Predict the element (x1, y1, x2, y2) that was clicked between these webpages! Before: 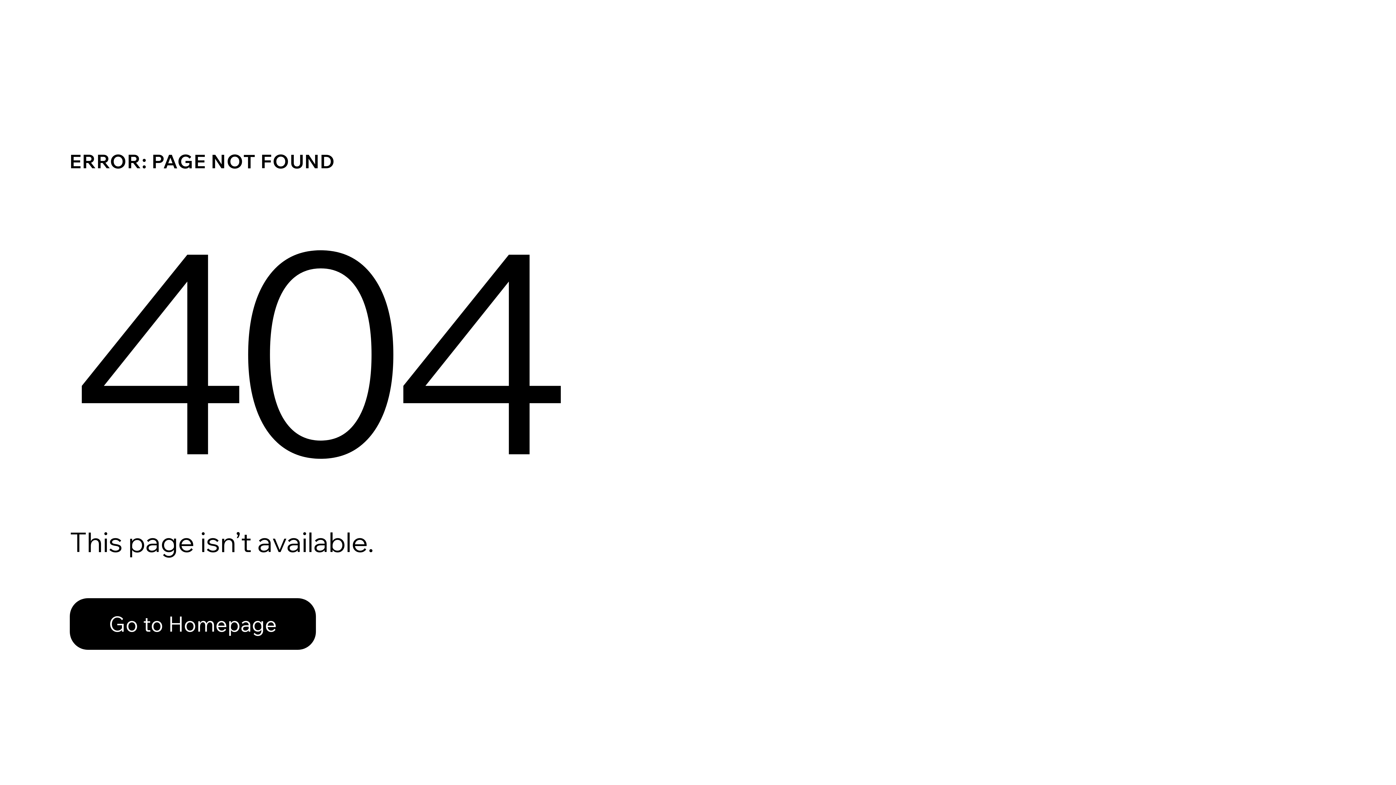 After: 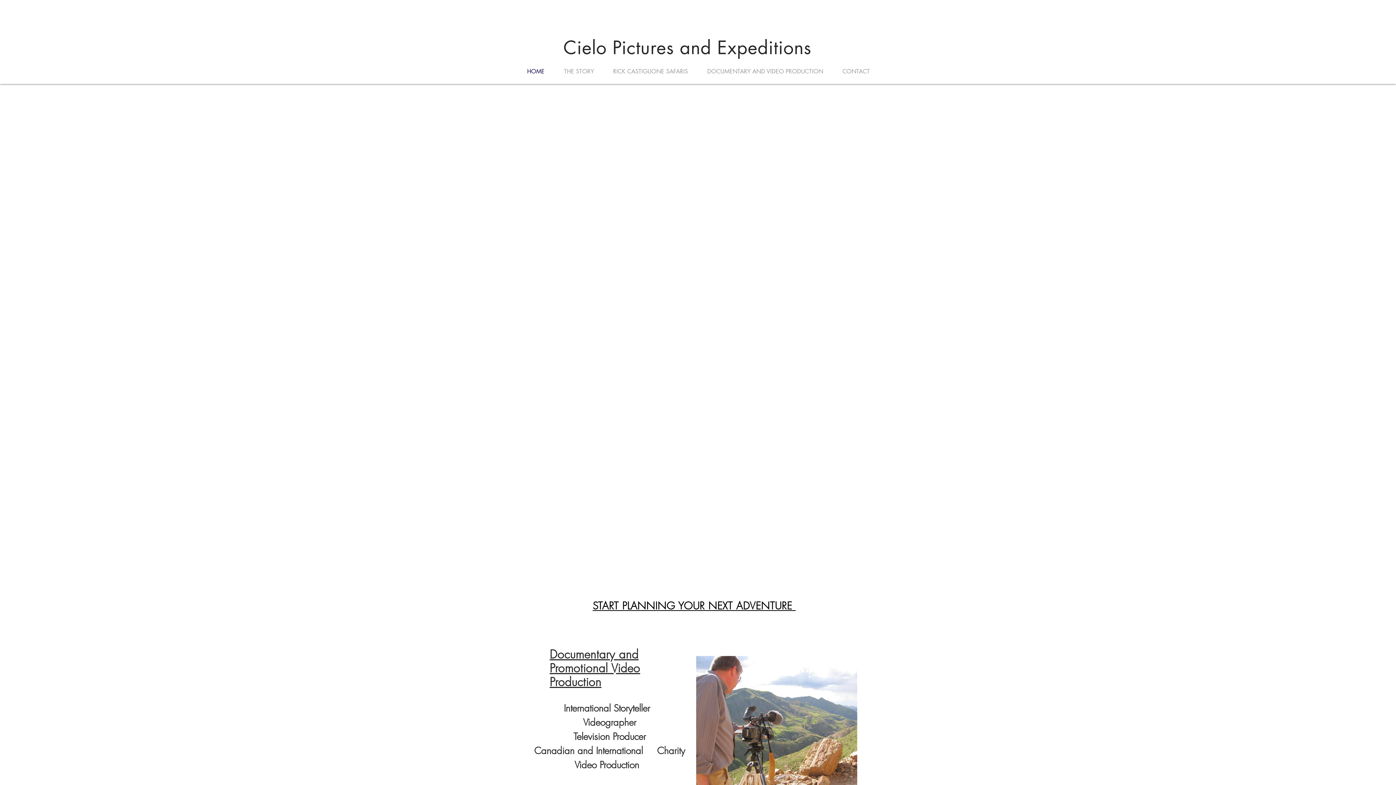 Action: label: Go to Homepage bbox: (69, 598, 316, 650)